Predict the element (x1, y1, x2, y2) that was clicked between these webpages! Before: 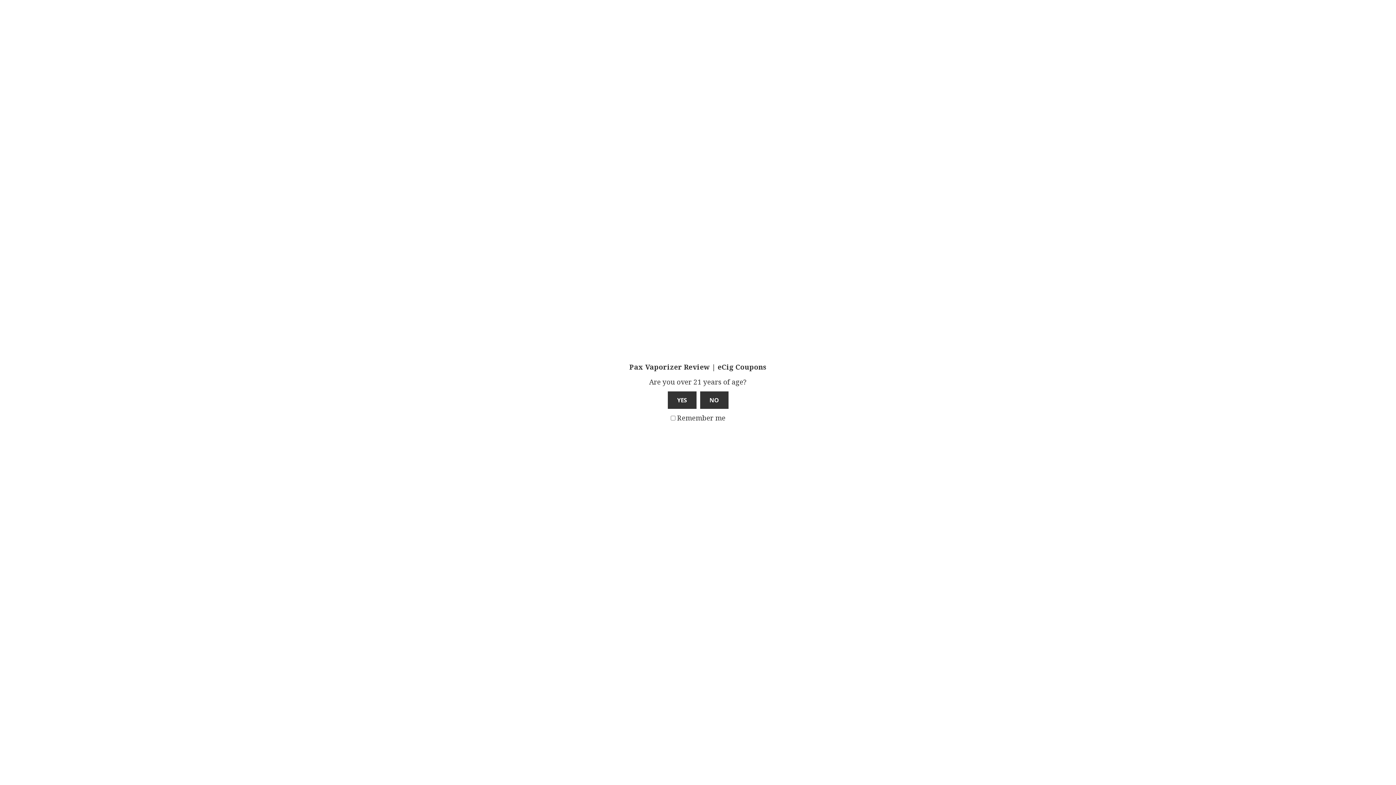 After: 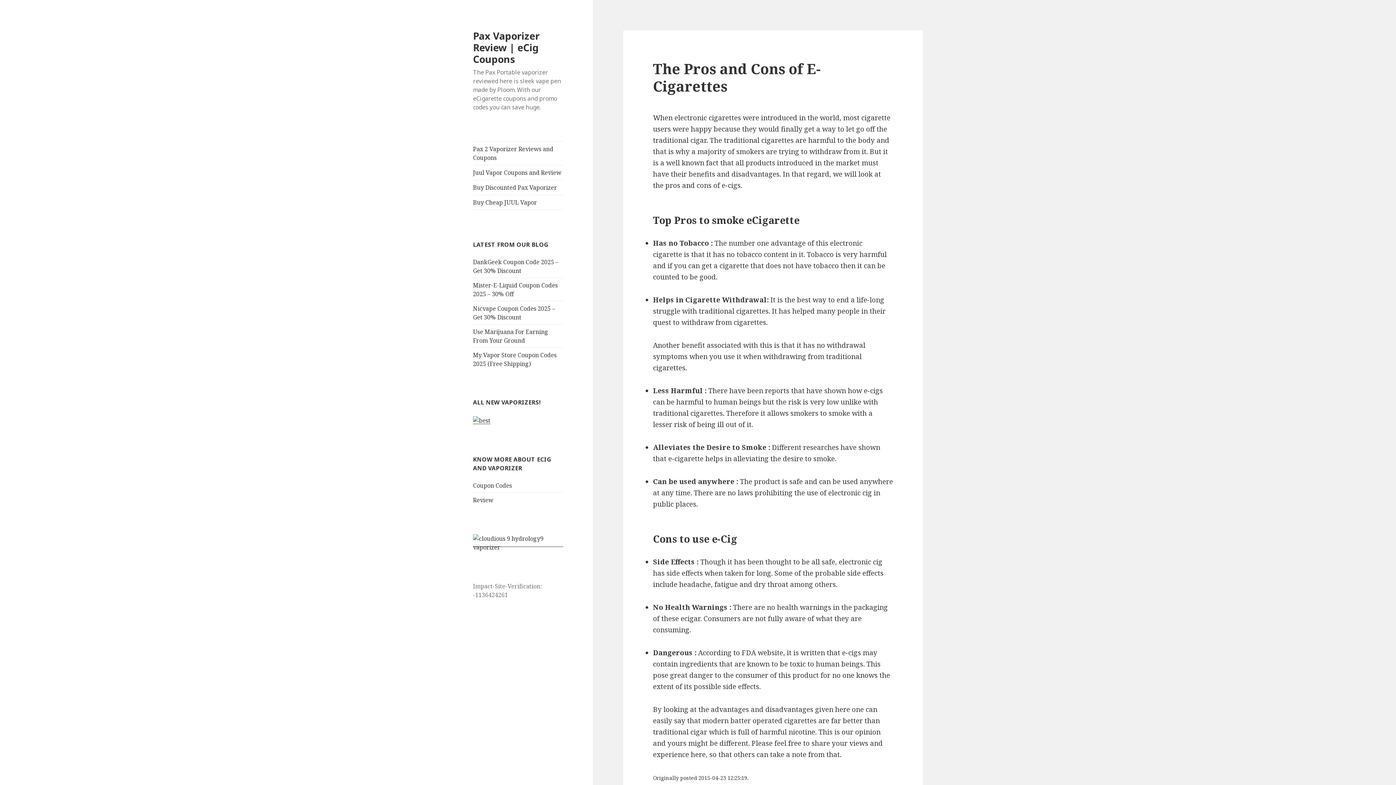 Action: bbox: (667, 391, 696, 408) label: YES